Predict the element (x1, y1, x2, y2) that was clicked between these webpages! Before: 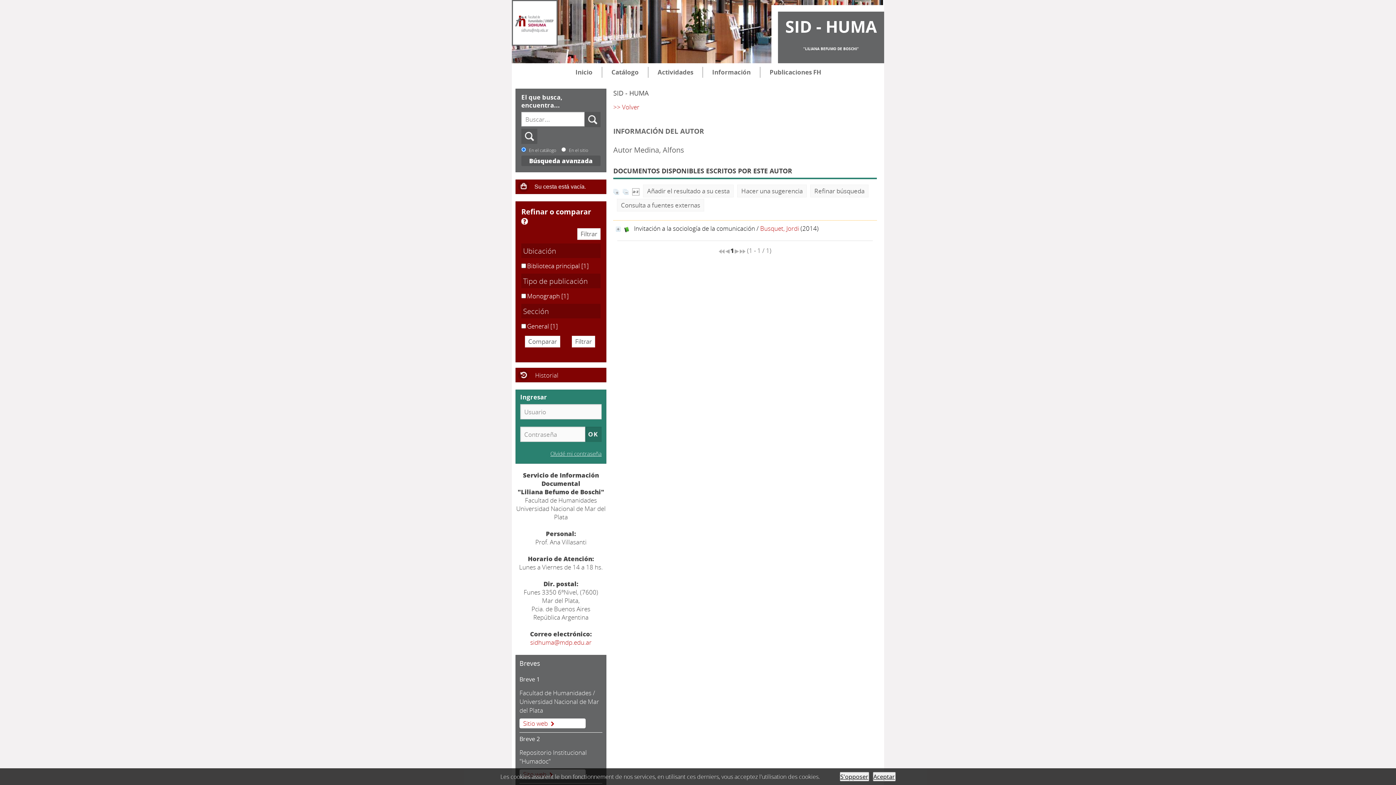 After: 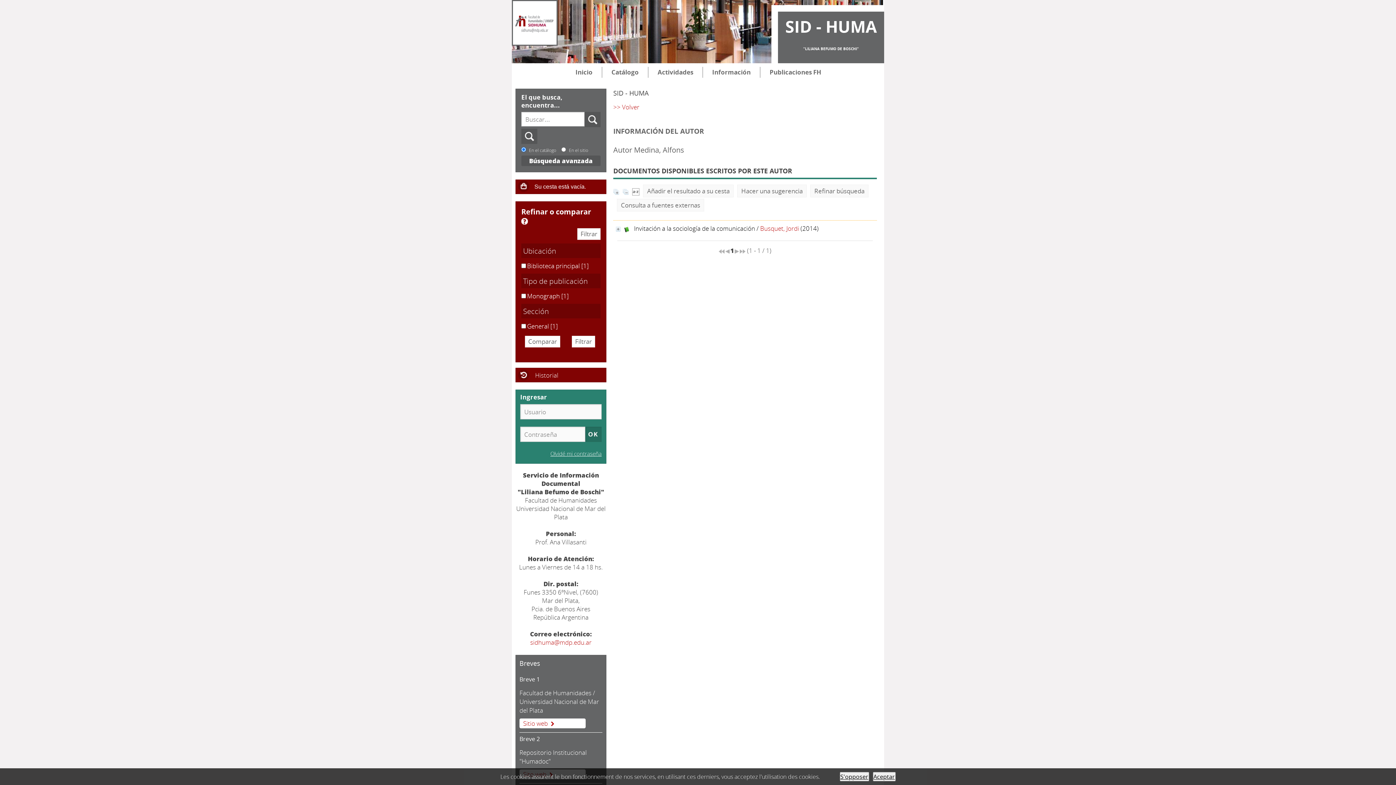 Action: bbox: (622, 186, 628, 195)